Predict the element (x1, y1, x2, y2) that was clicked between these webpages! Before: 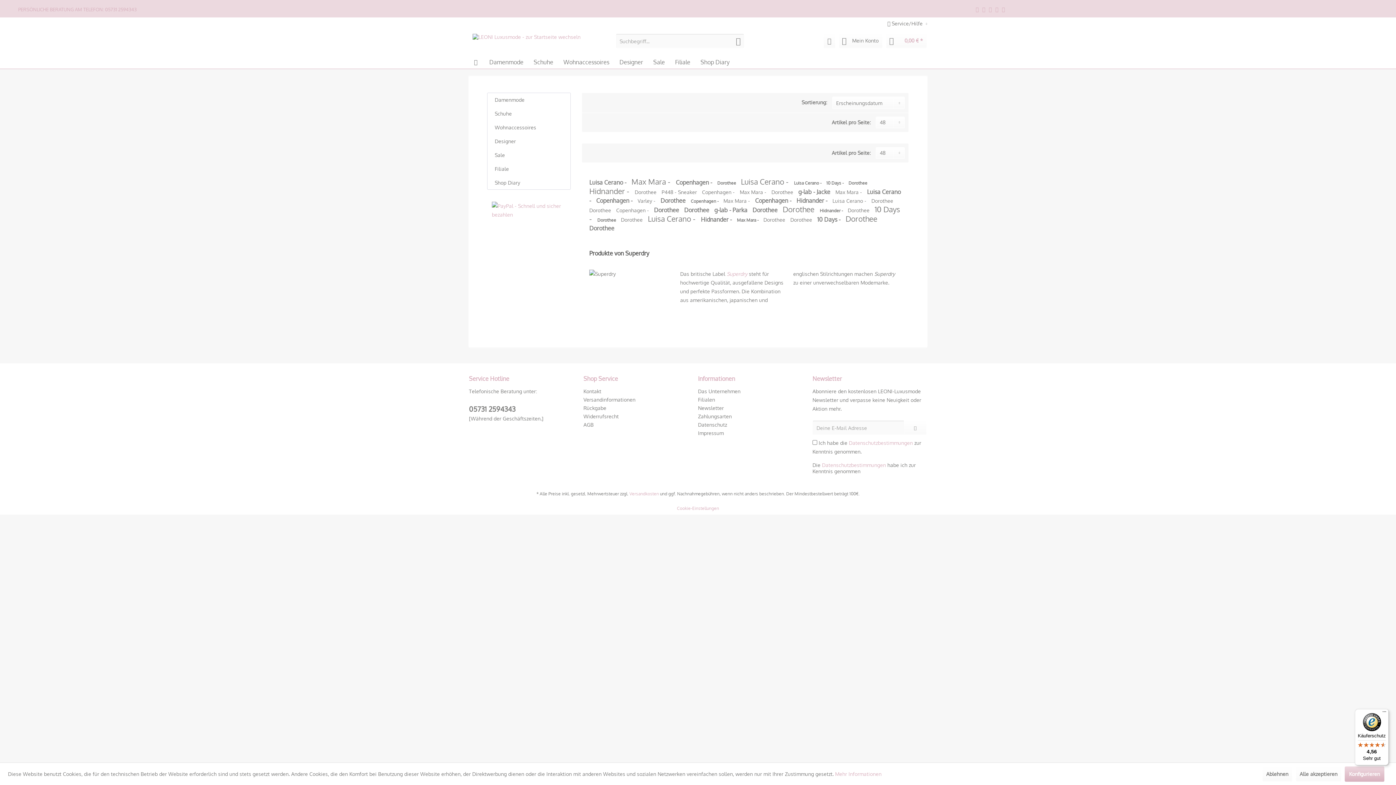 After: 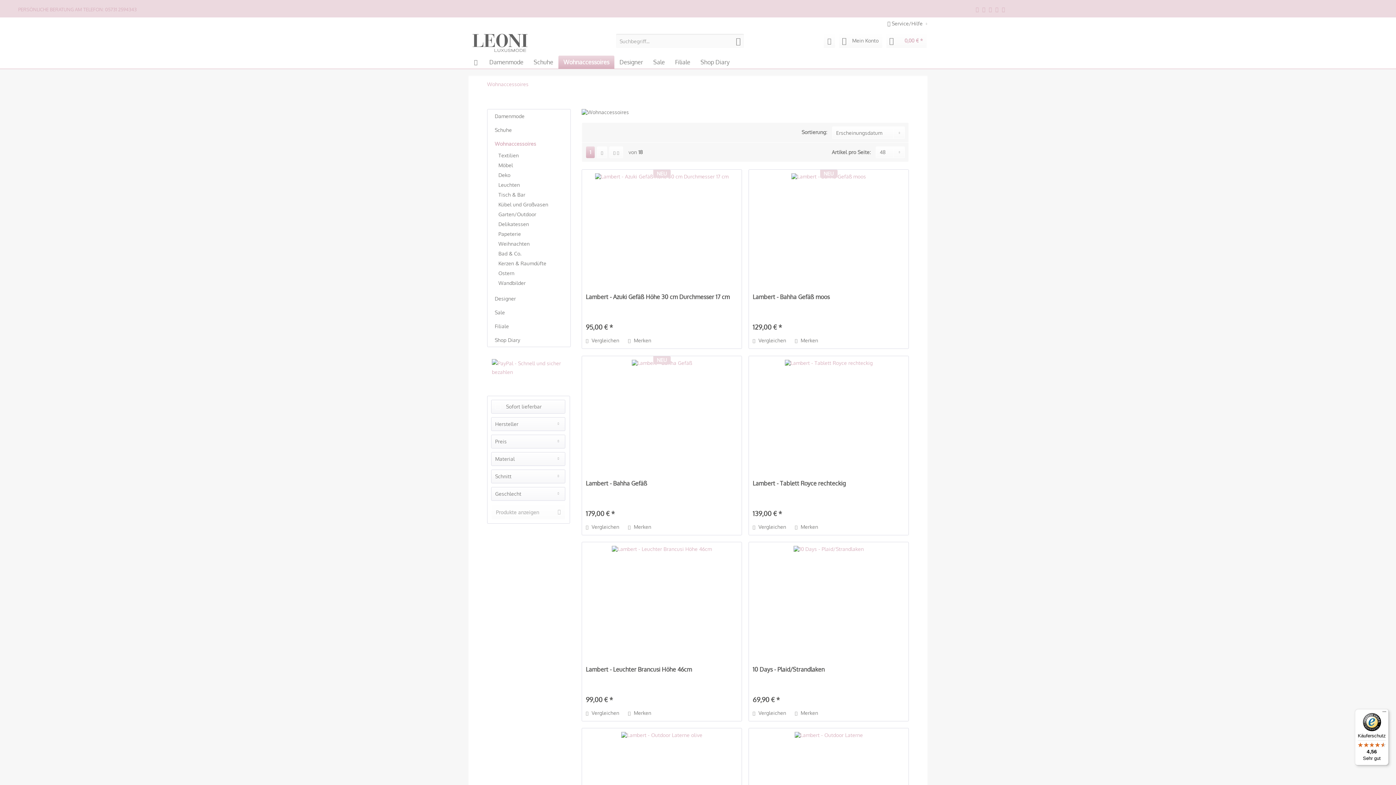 Action: label: Wohnaccessoires bbox: (491, 120, 566, 134)